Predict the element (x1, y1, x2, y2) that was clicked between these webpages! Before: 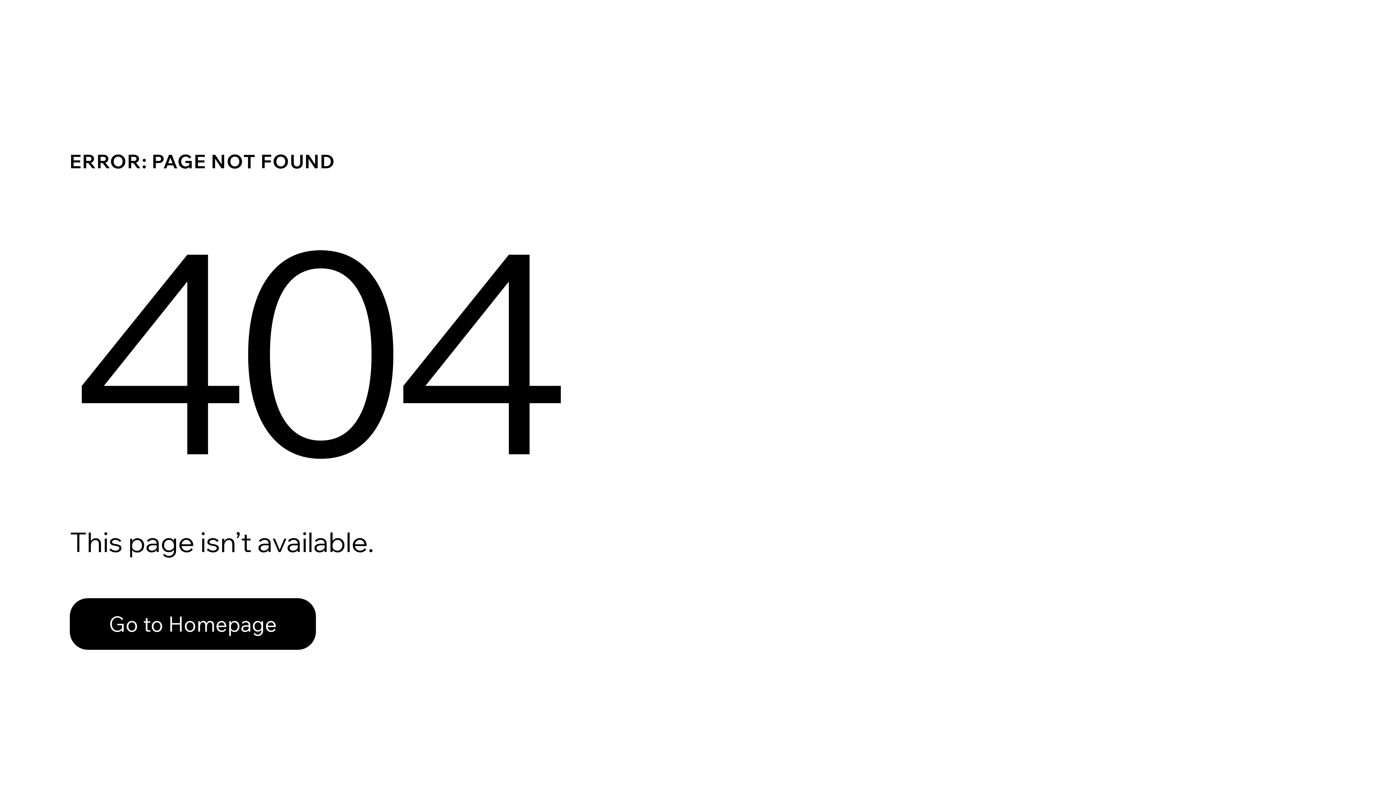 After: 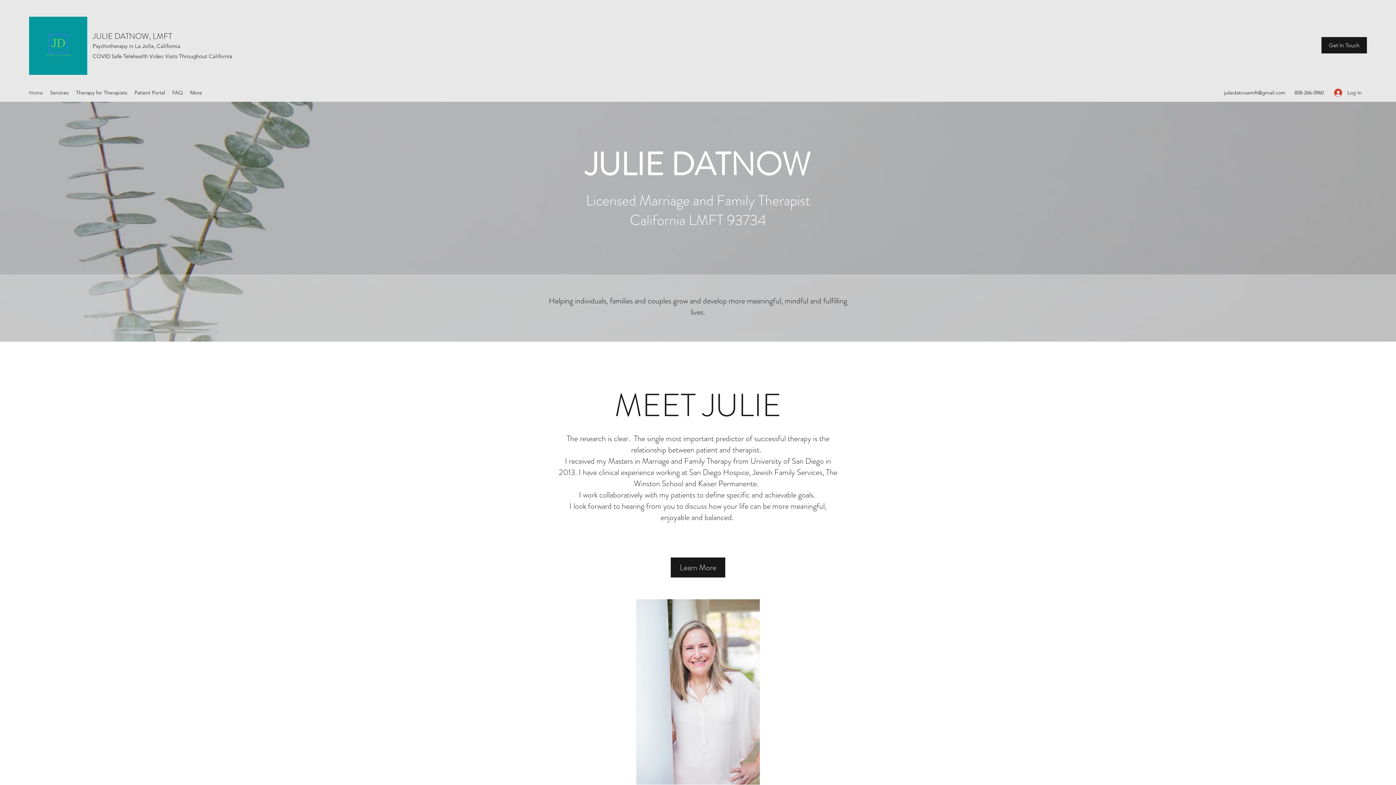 Action: label: Go to Homepage bbox: (69, 582, 768, 659)